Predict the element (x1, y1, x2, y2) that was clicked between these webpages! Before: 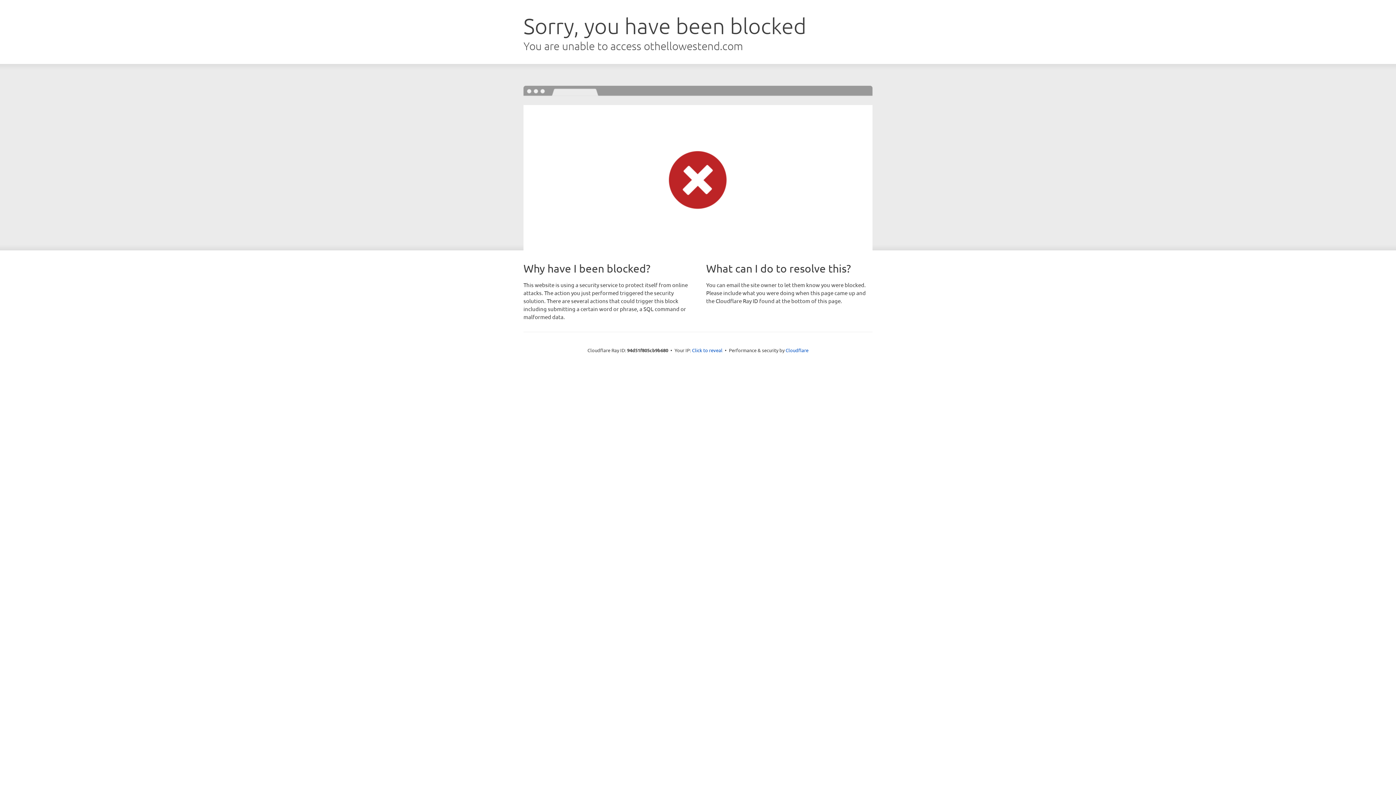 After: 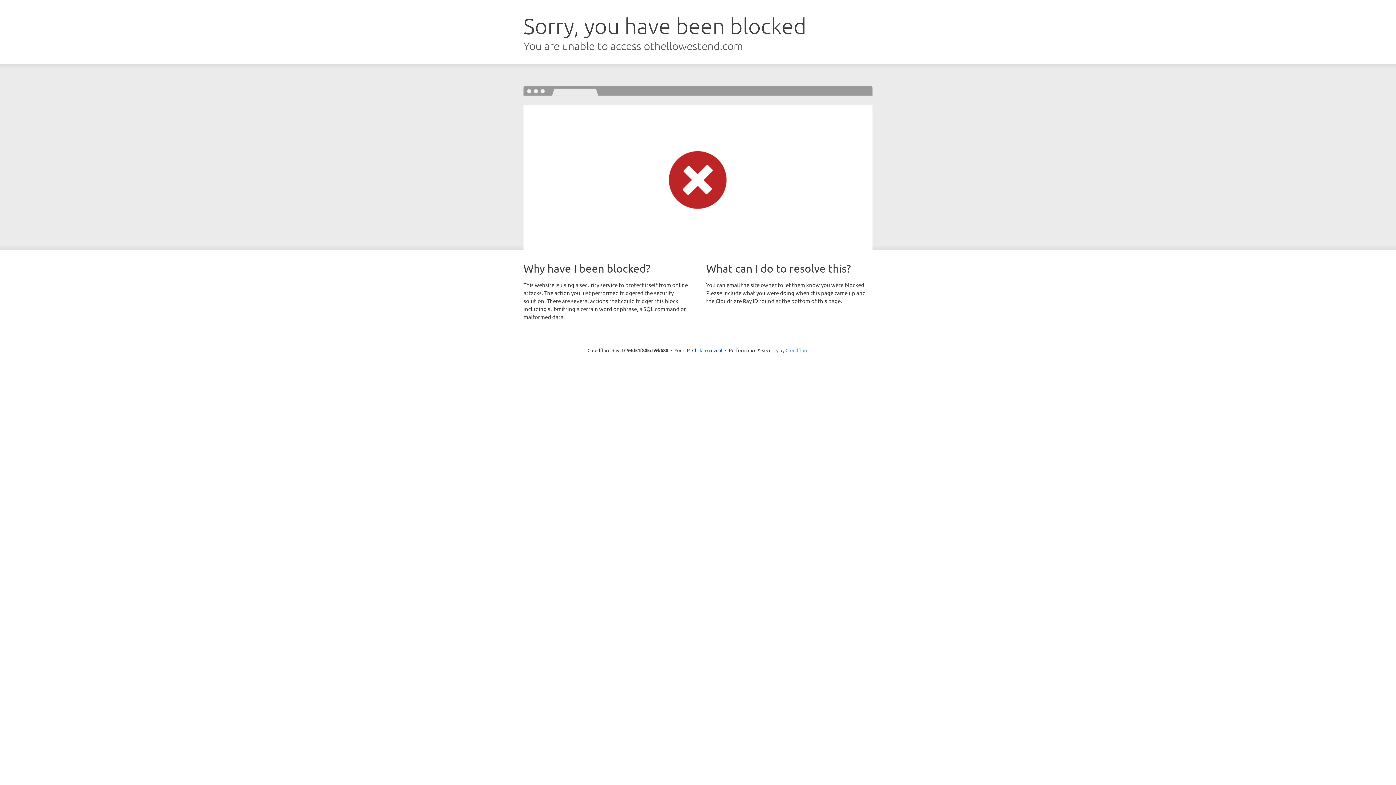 Action: label: Cloudflare bbox: (785, 347, 808, 353)